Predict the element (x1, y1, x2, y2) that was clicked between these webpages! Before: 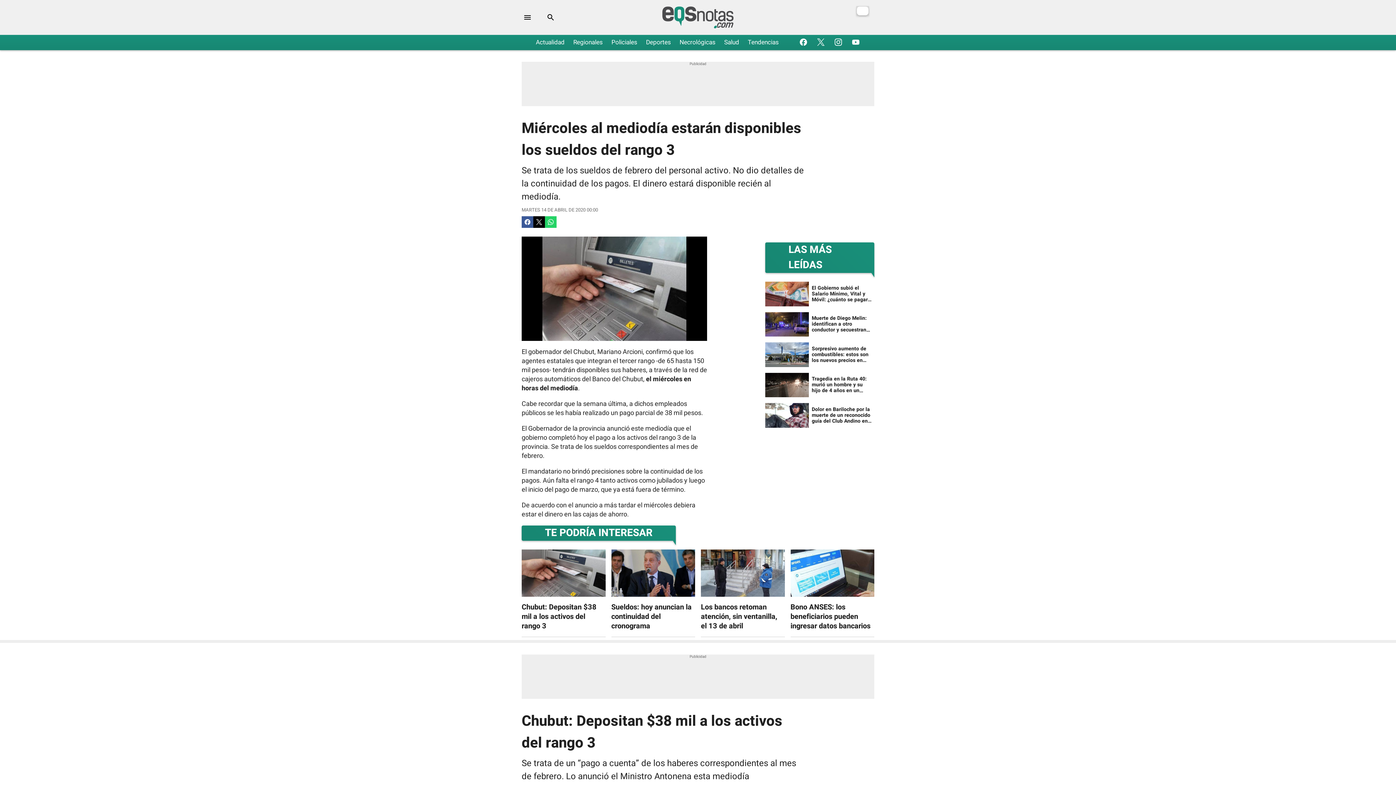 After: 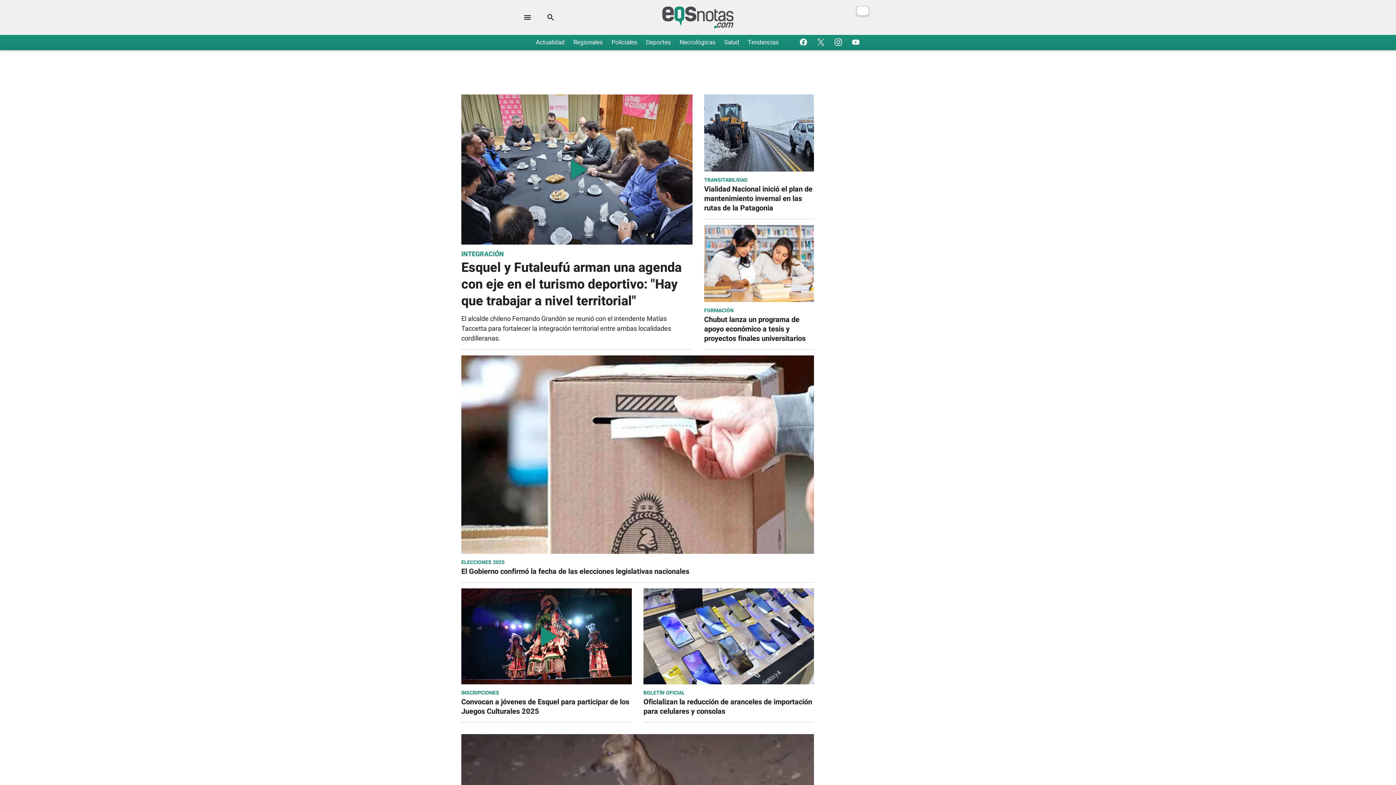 Action: bbox: (539, 6, 857, 28)